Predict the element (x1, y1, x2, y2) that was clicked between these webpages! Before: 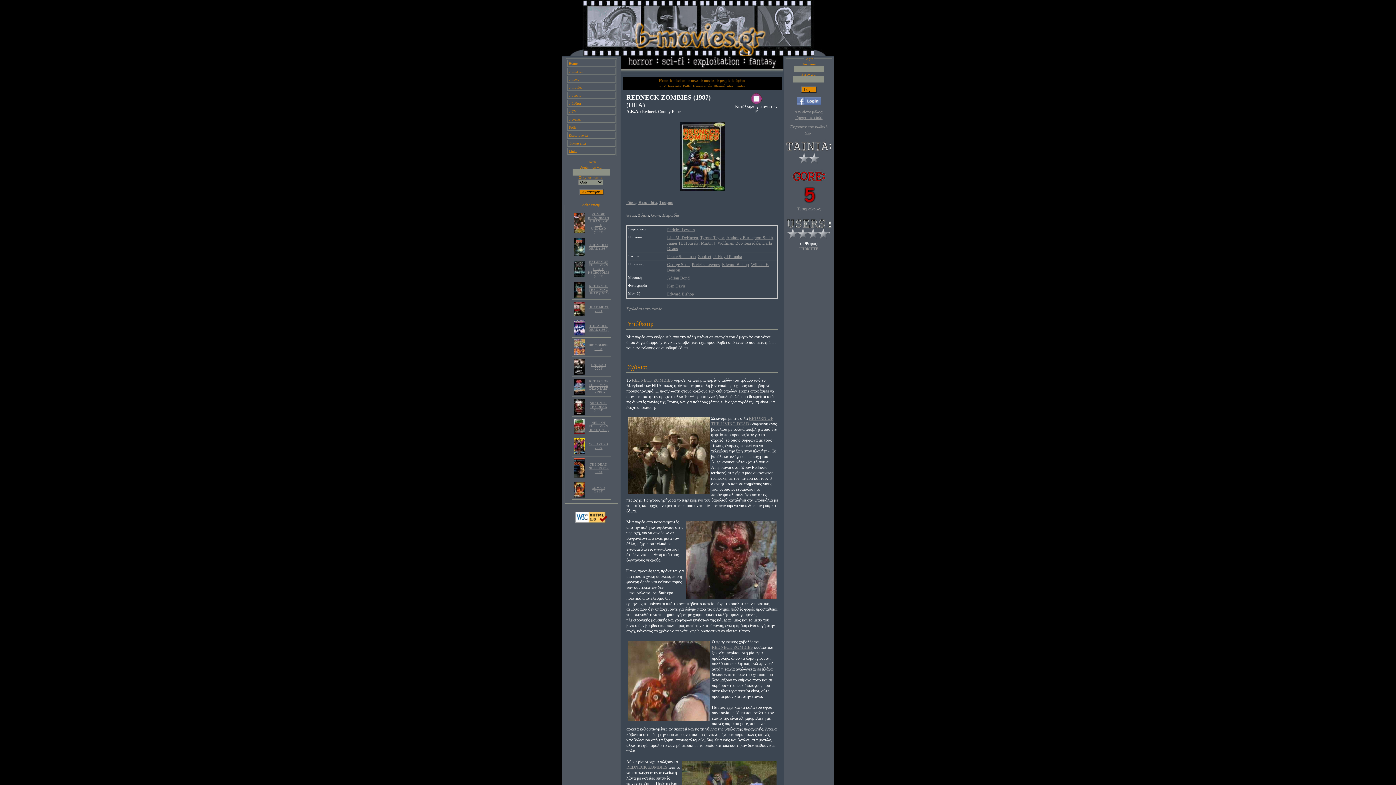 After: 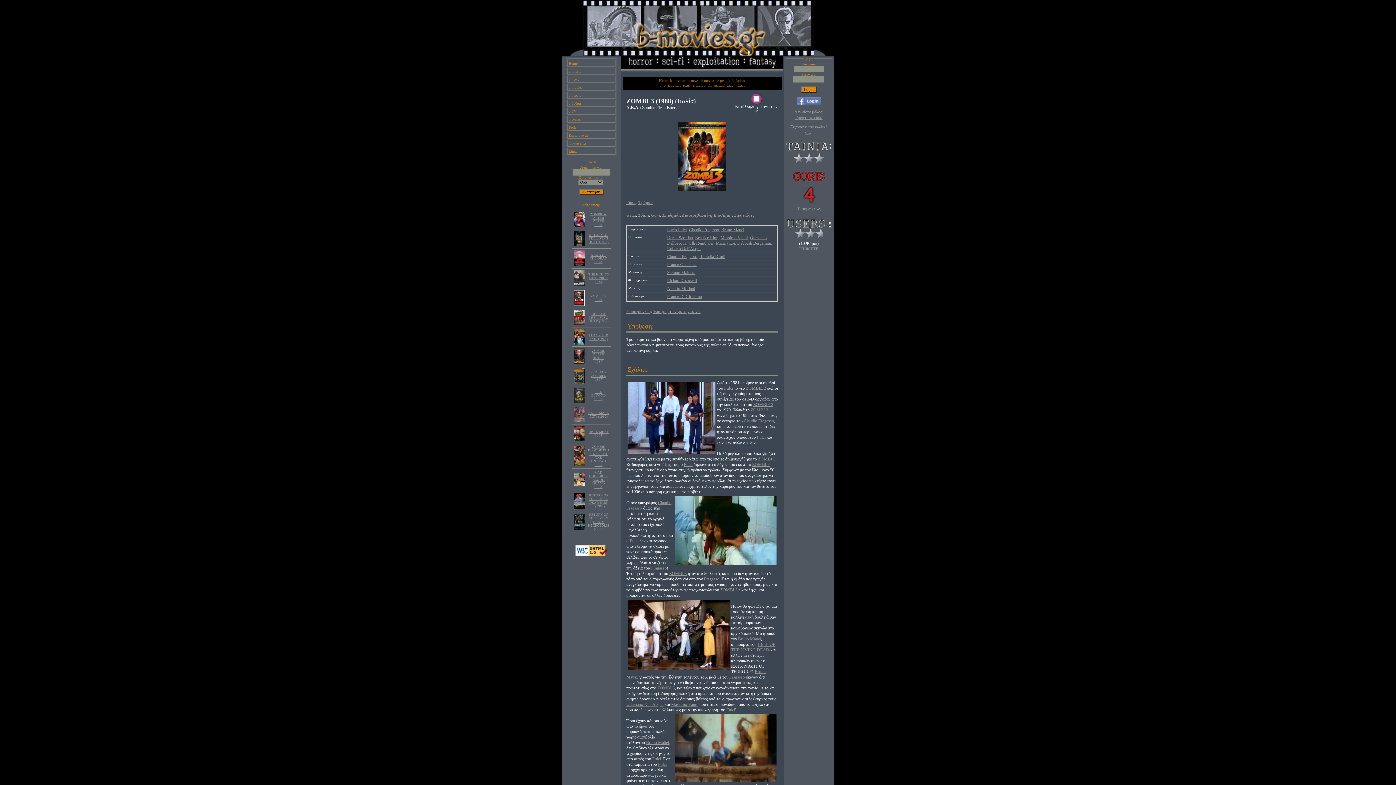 Action: bbox: (573, 493, 584, 498)